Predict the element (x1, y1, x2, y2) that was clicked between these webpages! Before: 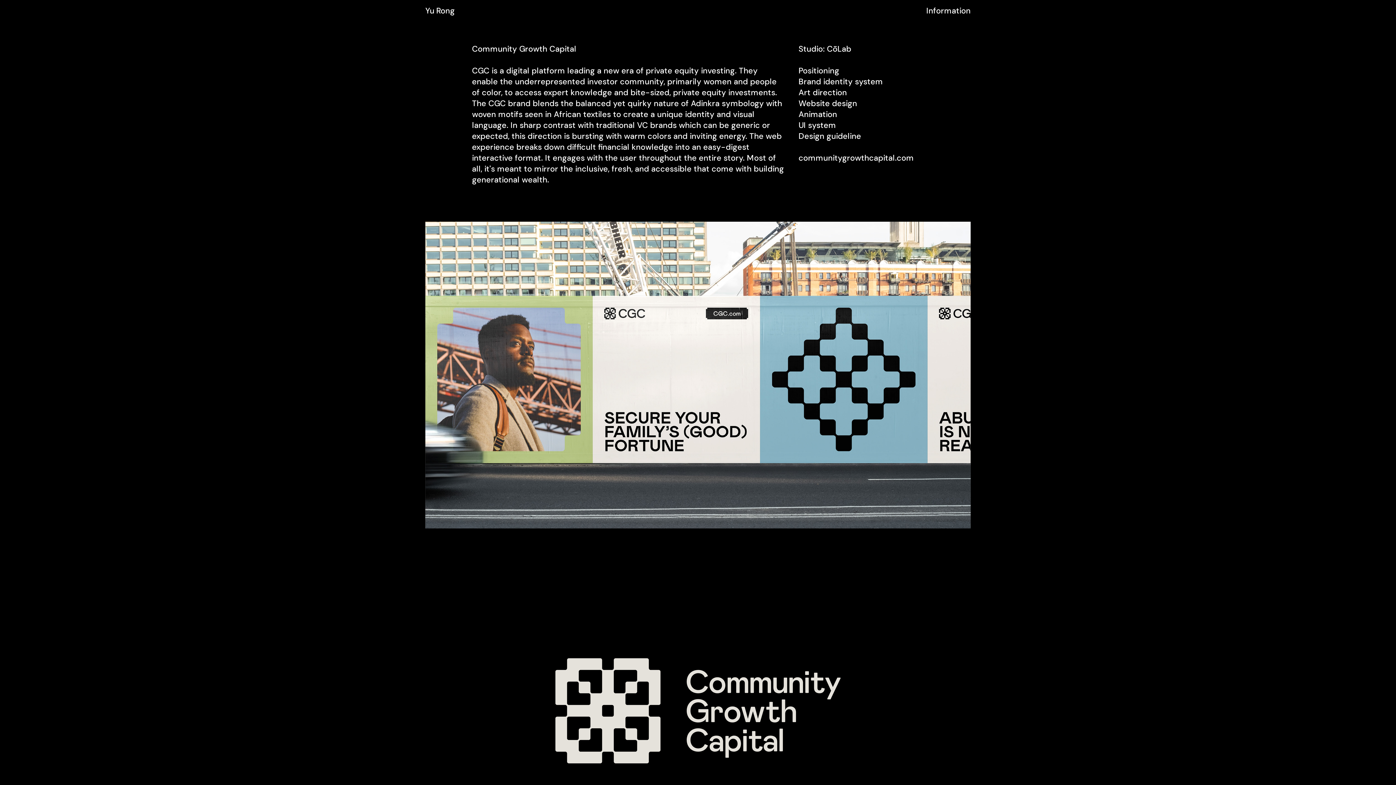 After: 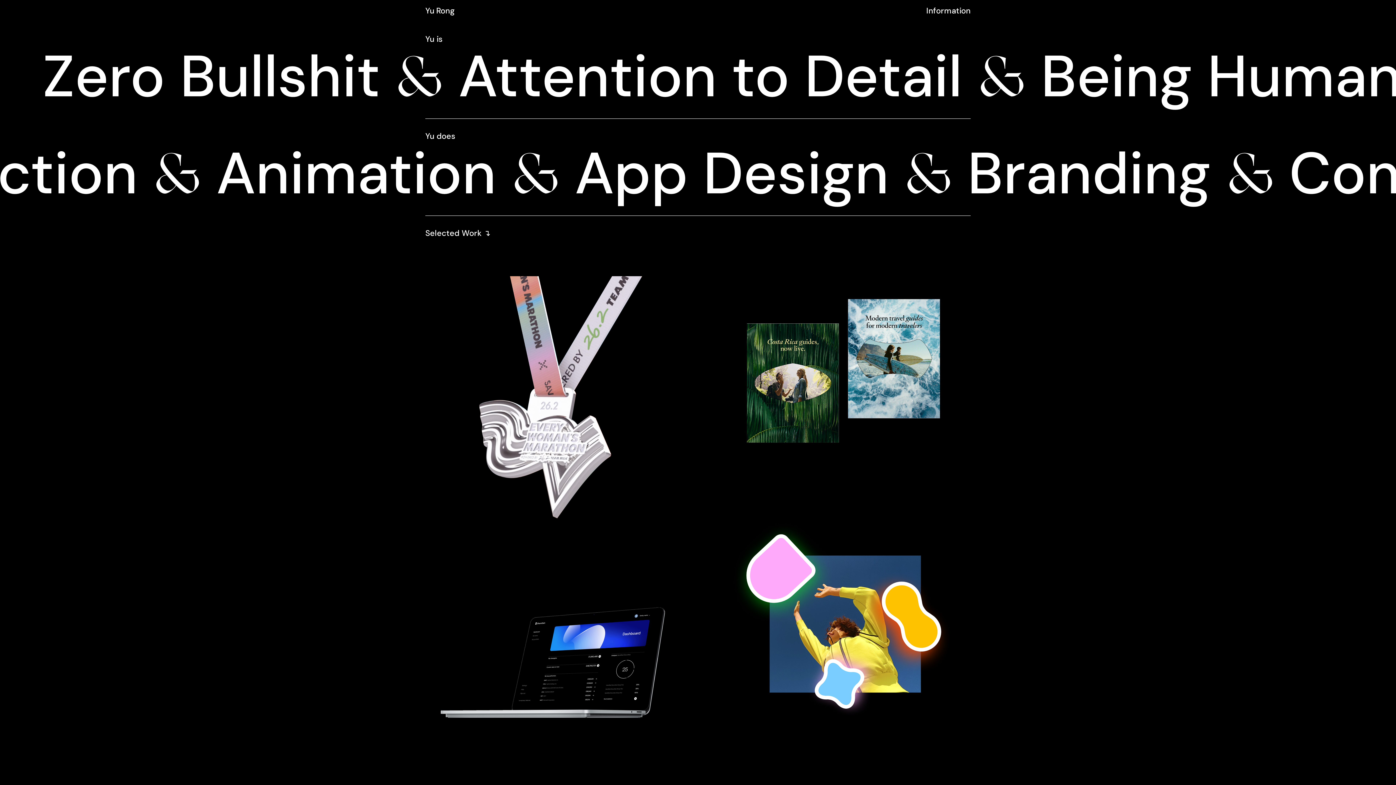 Action: label: Yu Rong bbox: (425, 6, 454, 14)